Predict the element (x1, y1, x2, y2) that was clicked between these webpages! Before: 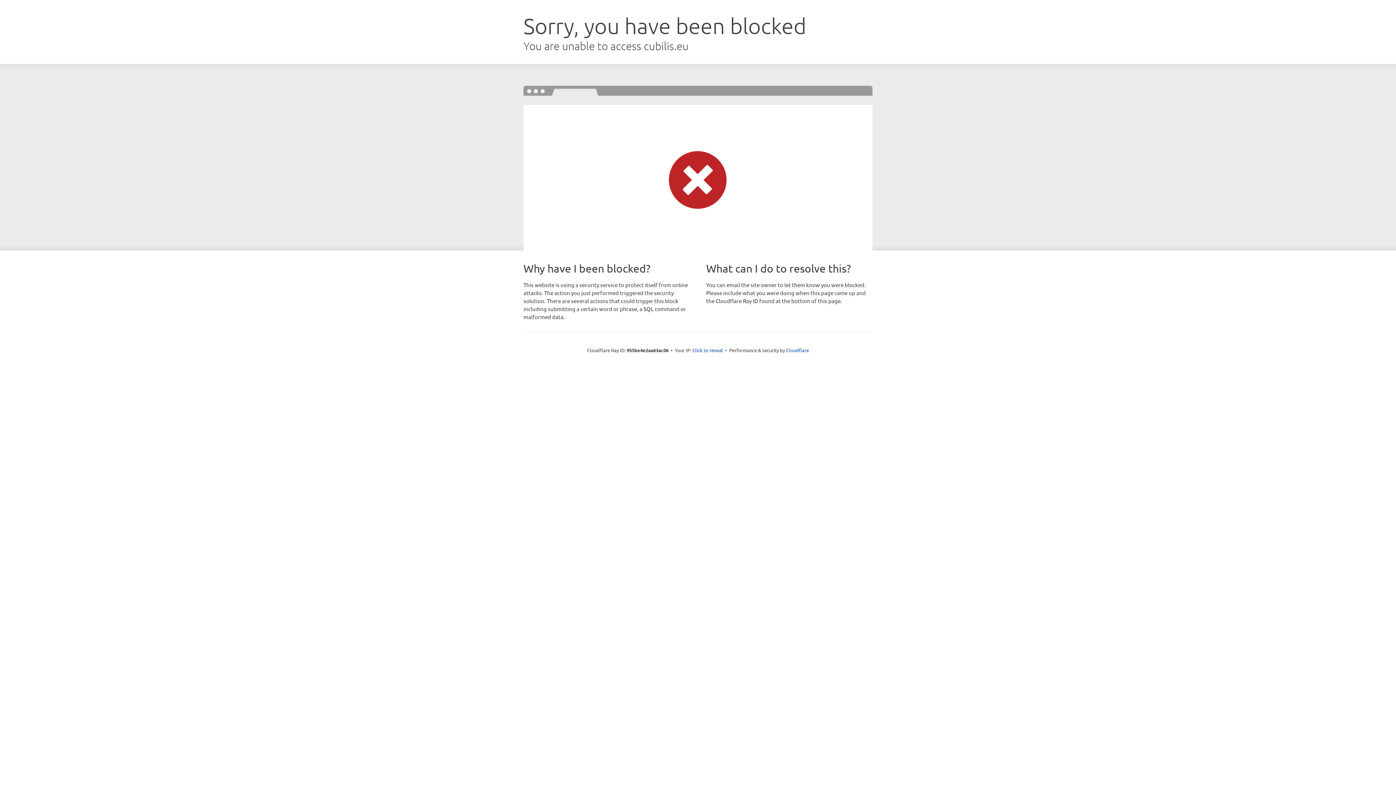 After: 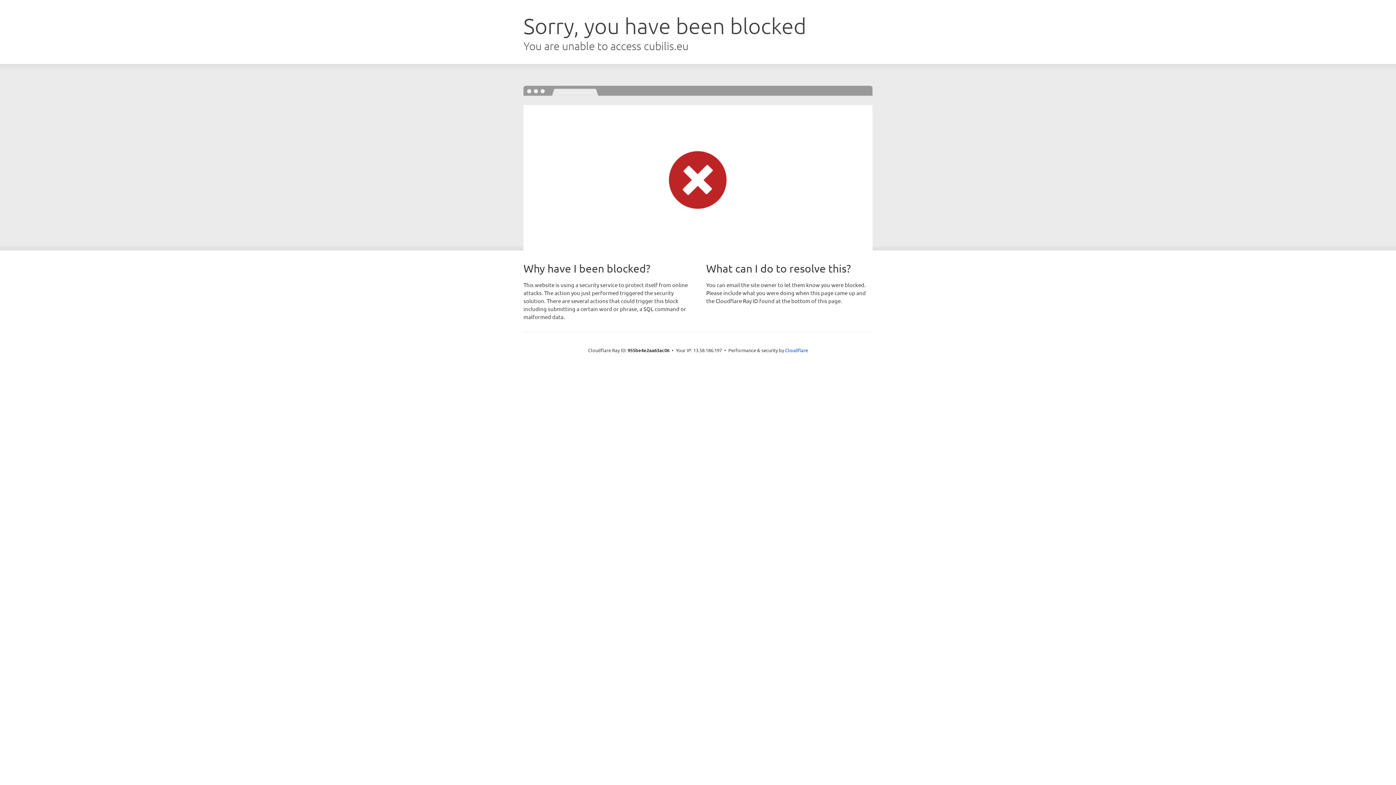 Action: bbox: (692, 346, 723, 353) label: Click to reveal